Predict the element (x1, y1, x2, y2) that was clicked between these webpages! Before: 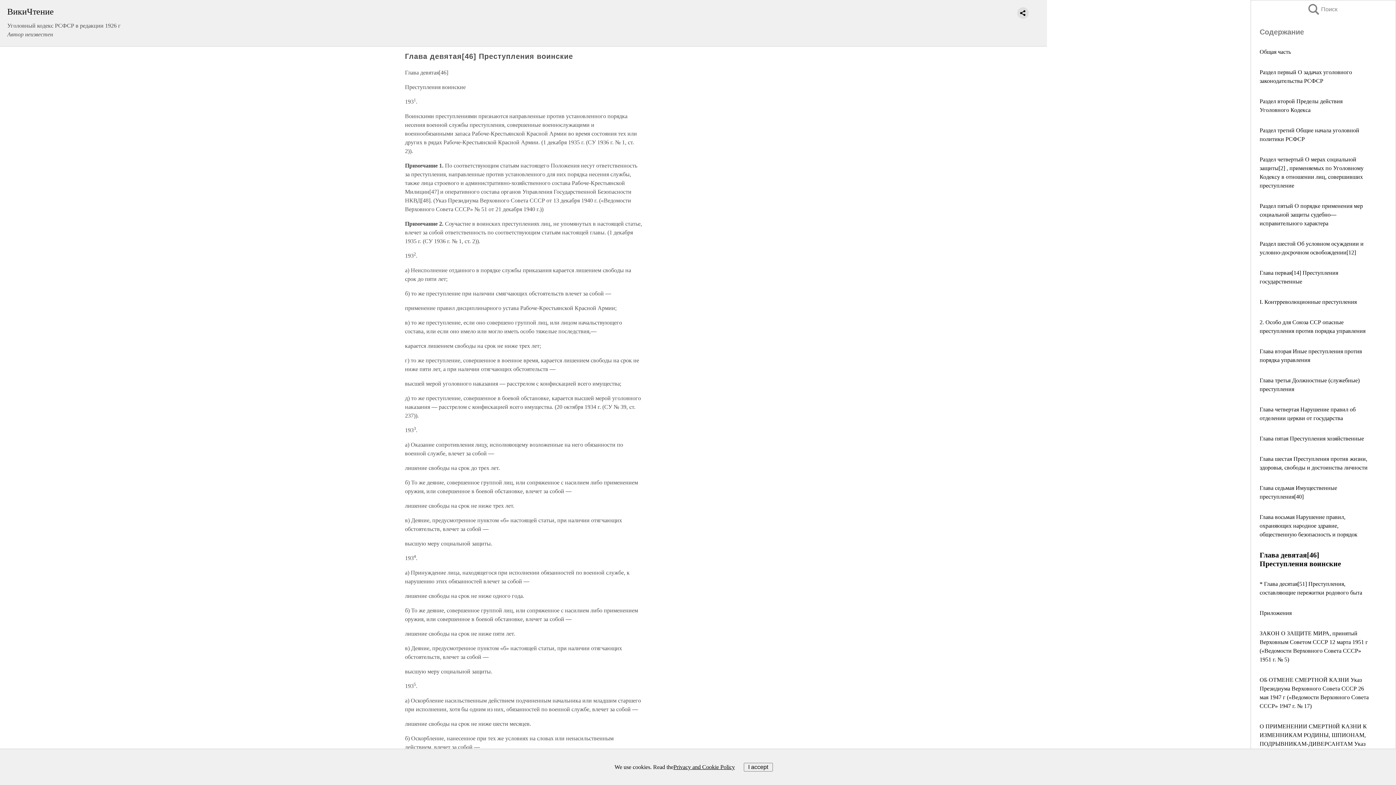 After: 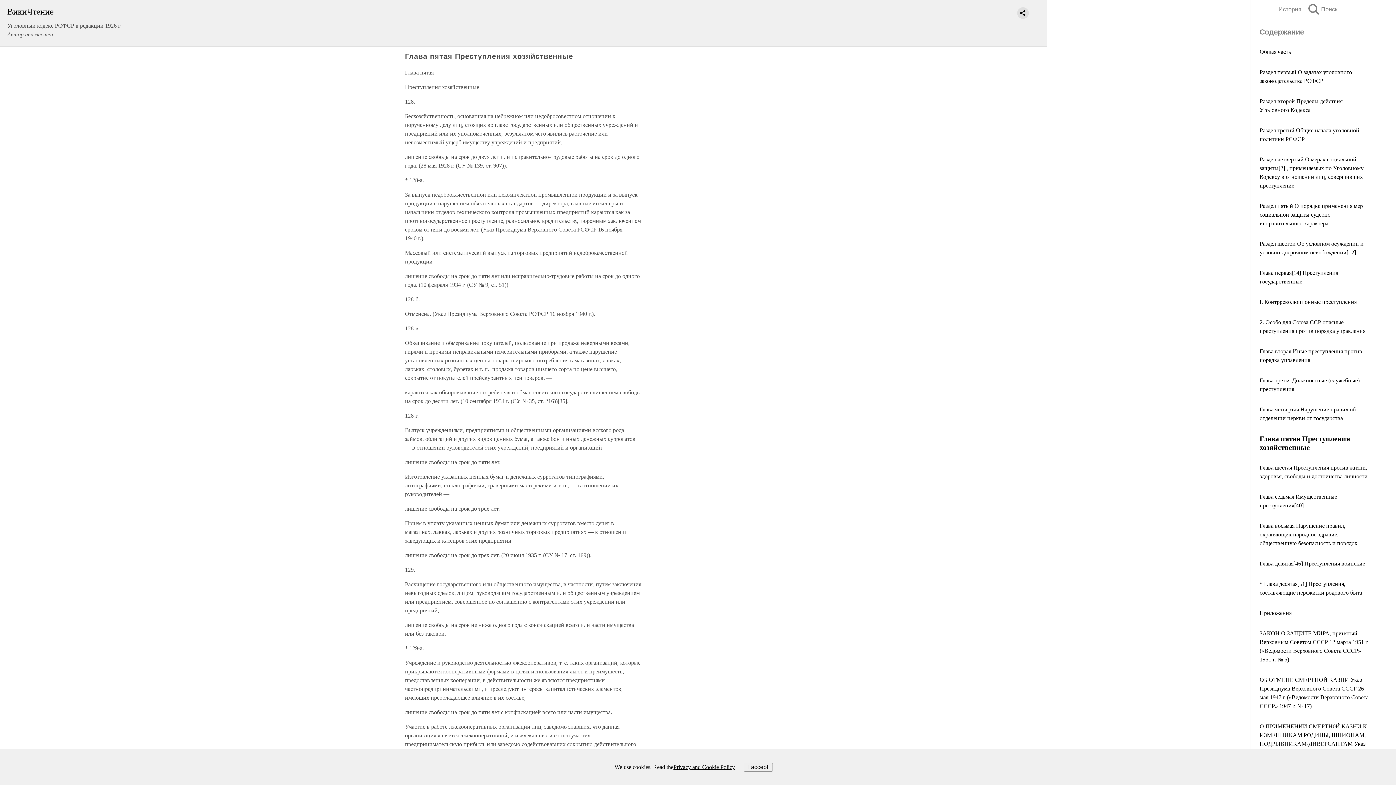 Action: bbox: (1260, 435, 1364, 441) label: Глава пятая Преступления хозяйственные